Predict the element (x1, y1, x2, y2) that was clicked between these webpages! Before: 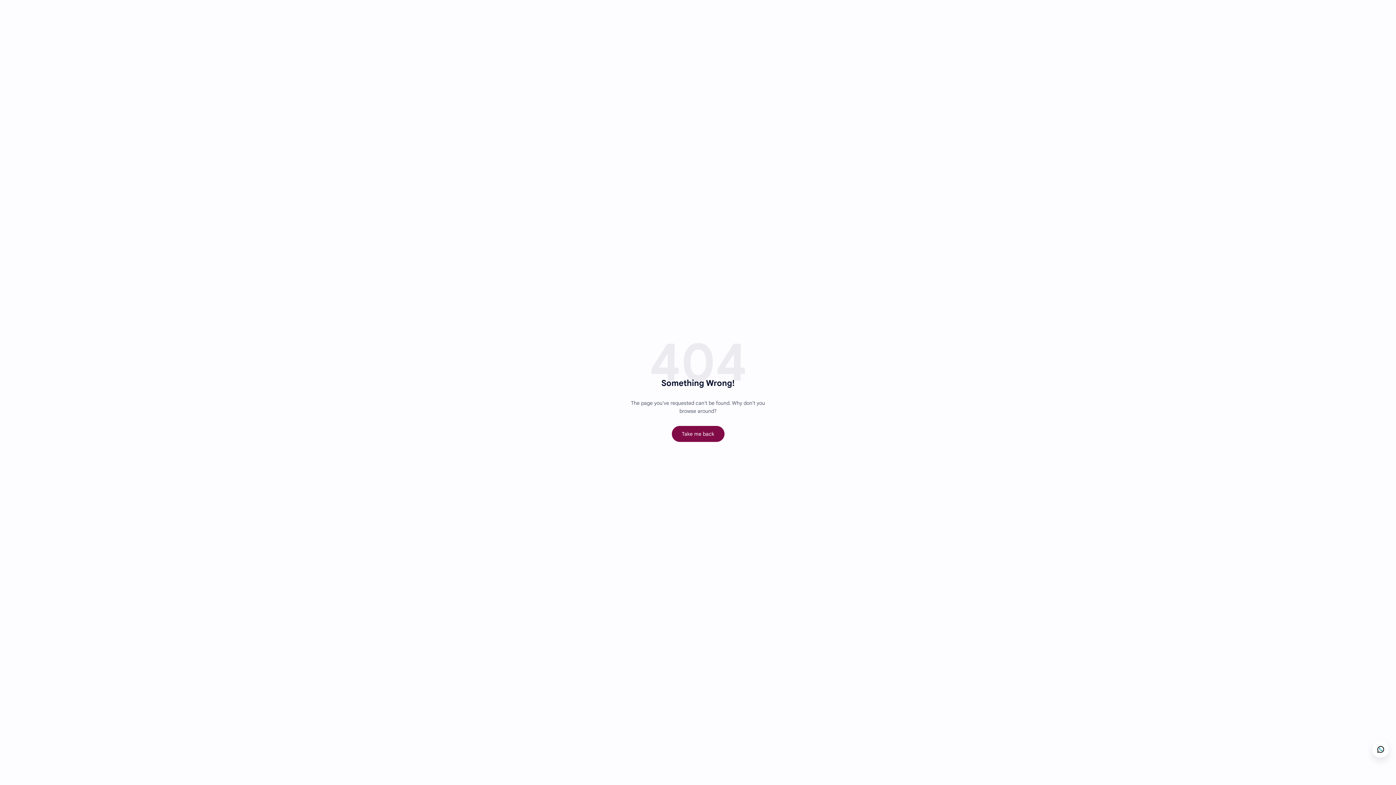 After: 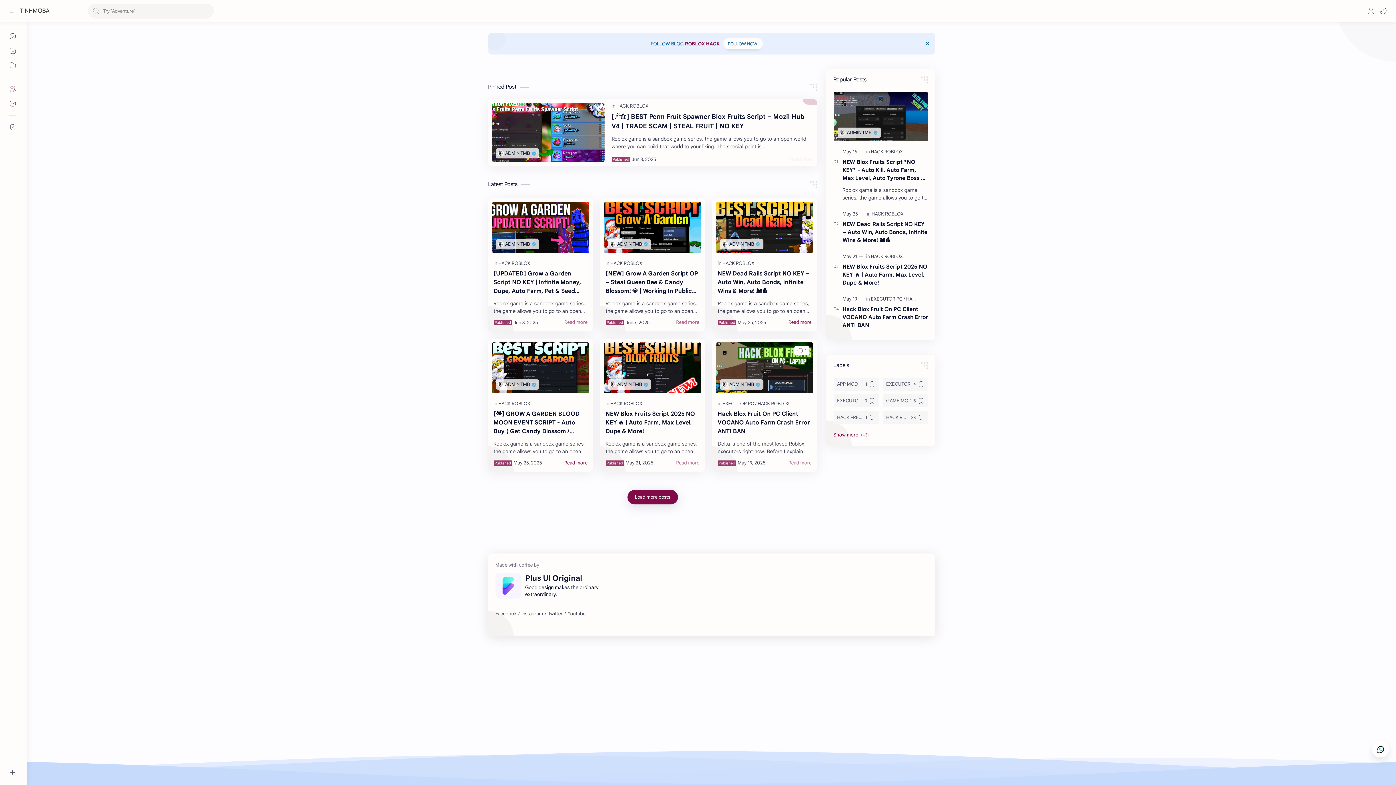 Action: bbox: (671, 426, 724, 442) label: Take me back